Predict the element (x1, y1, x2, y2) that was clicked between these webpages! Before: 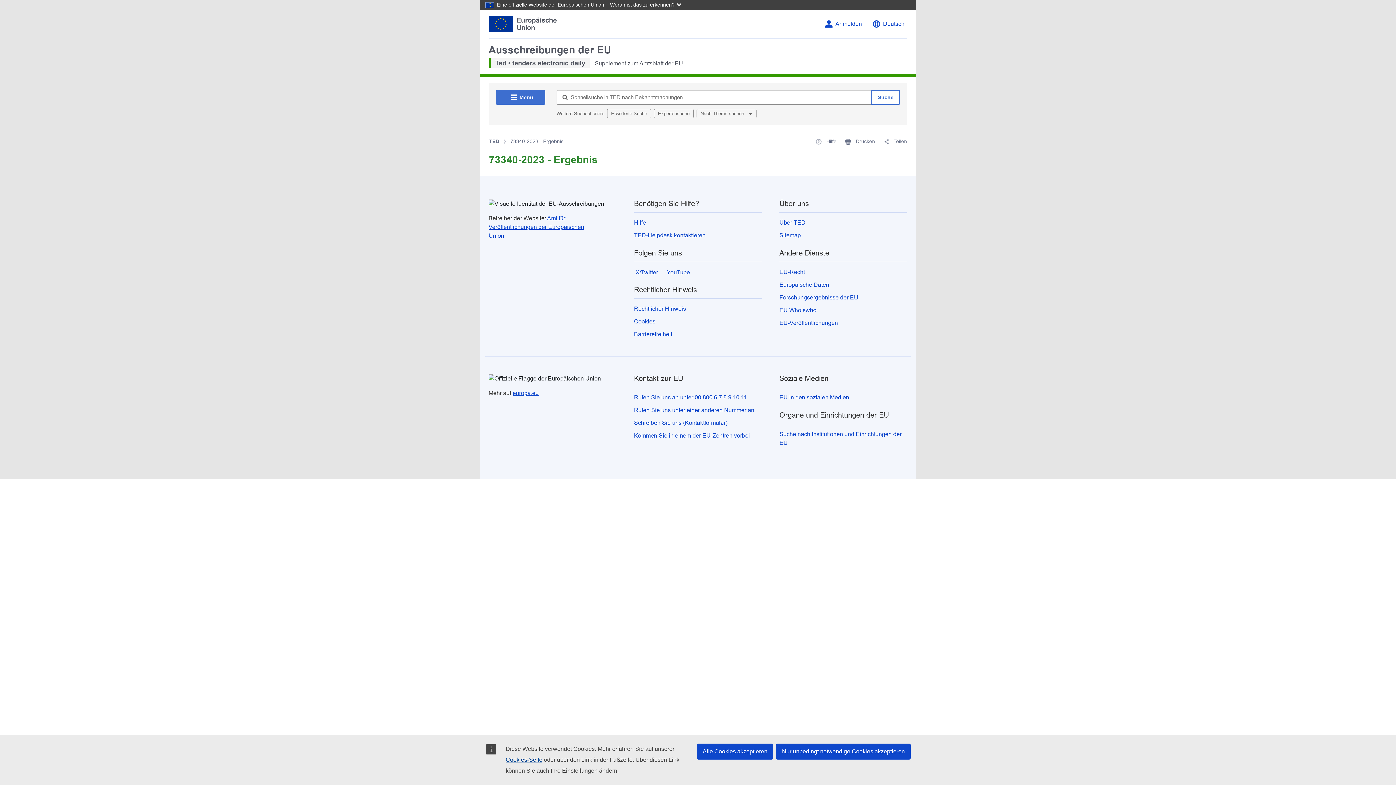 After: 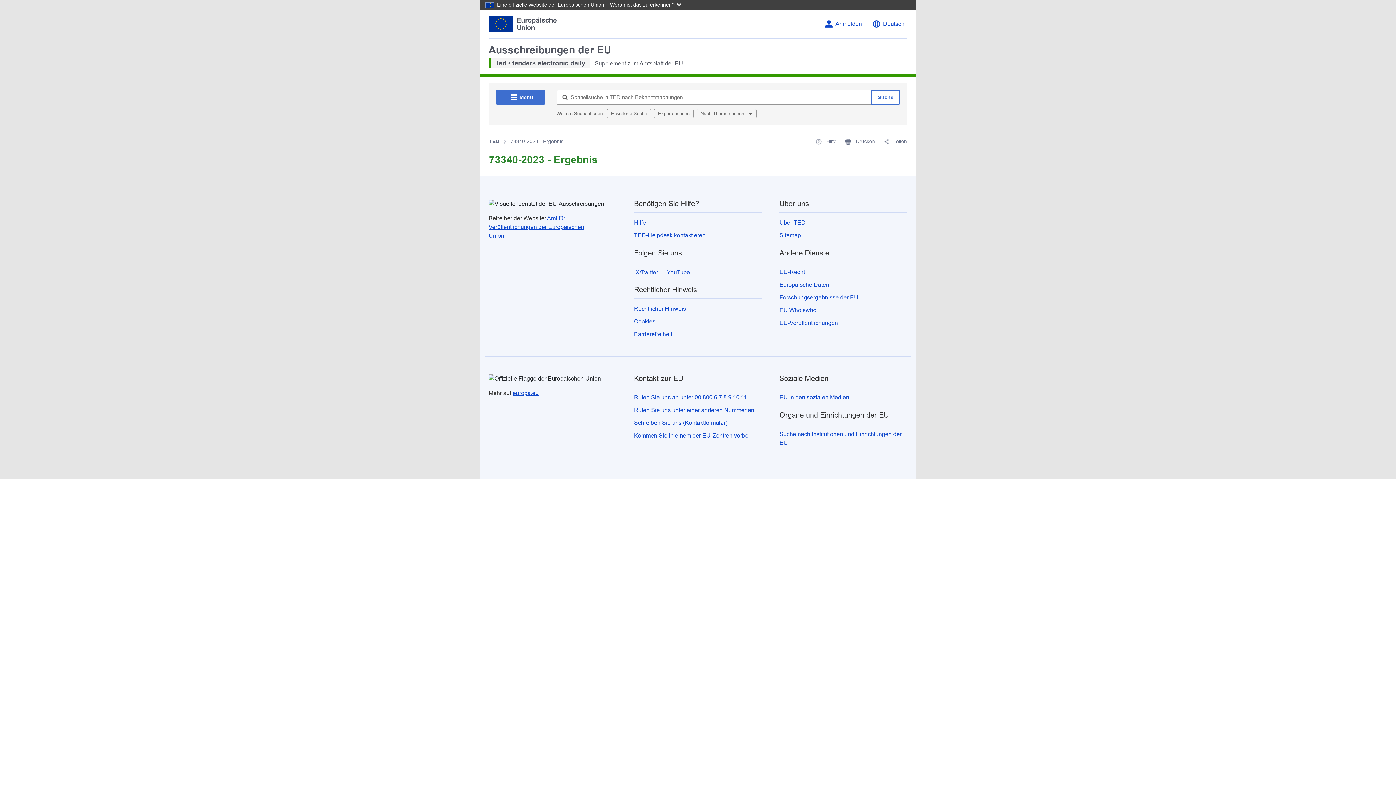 Action: label: Alle Cookies akzeptieren bbox: (697, 744, 773, 760)